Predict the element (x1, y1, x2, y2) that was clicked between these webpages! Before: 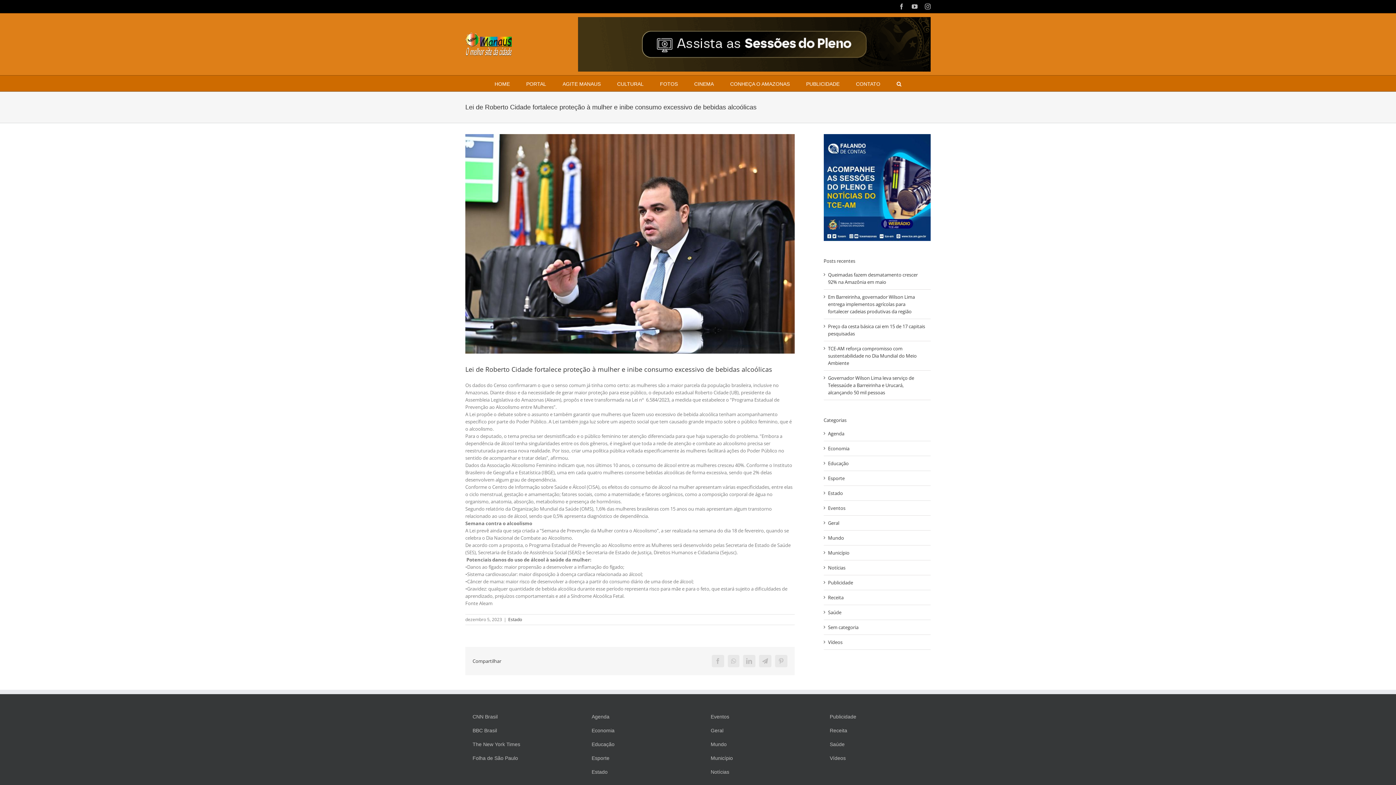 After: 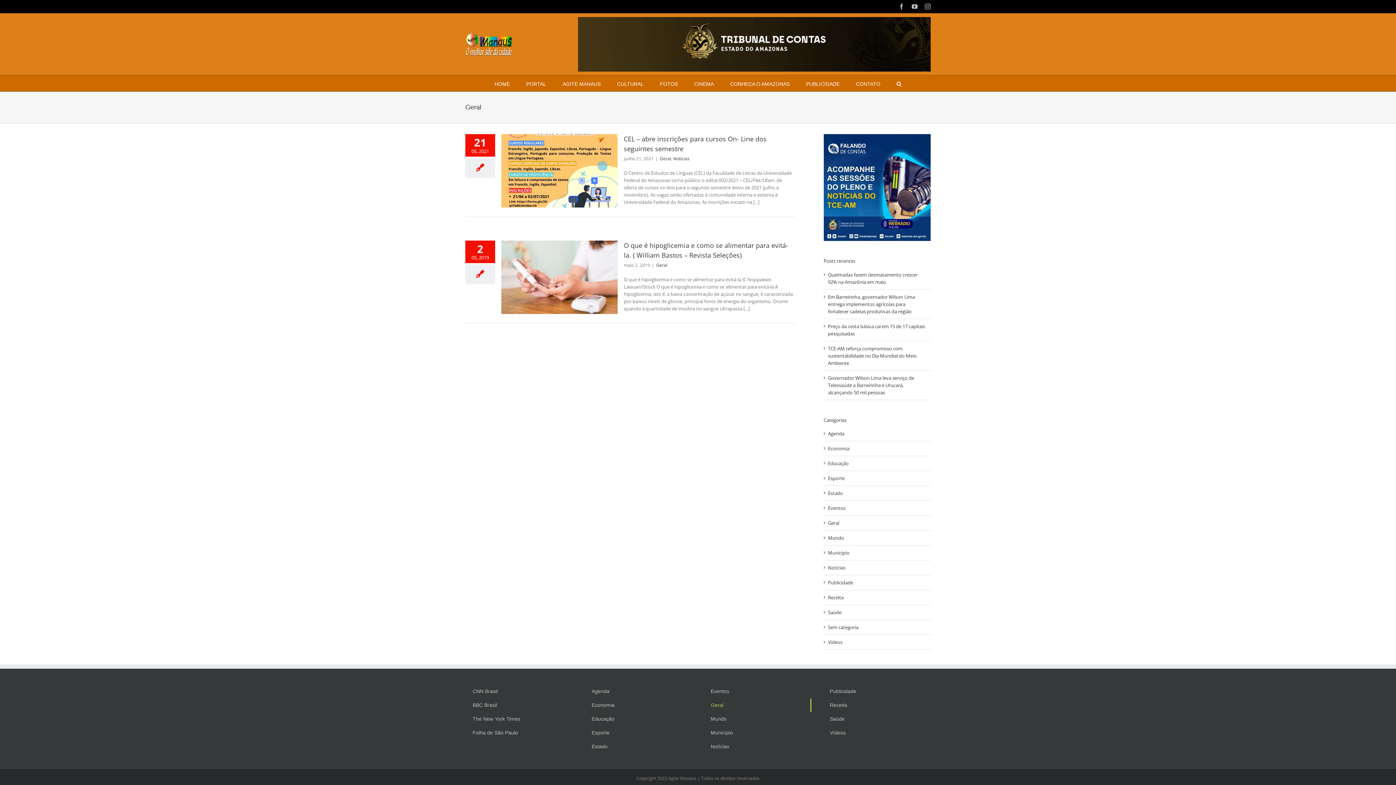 Action: bbox: (703, 724, 811, 738) label: Geral